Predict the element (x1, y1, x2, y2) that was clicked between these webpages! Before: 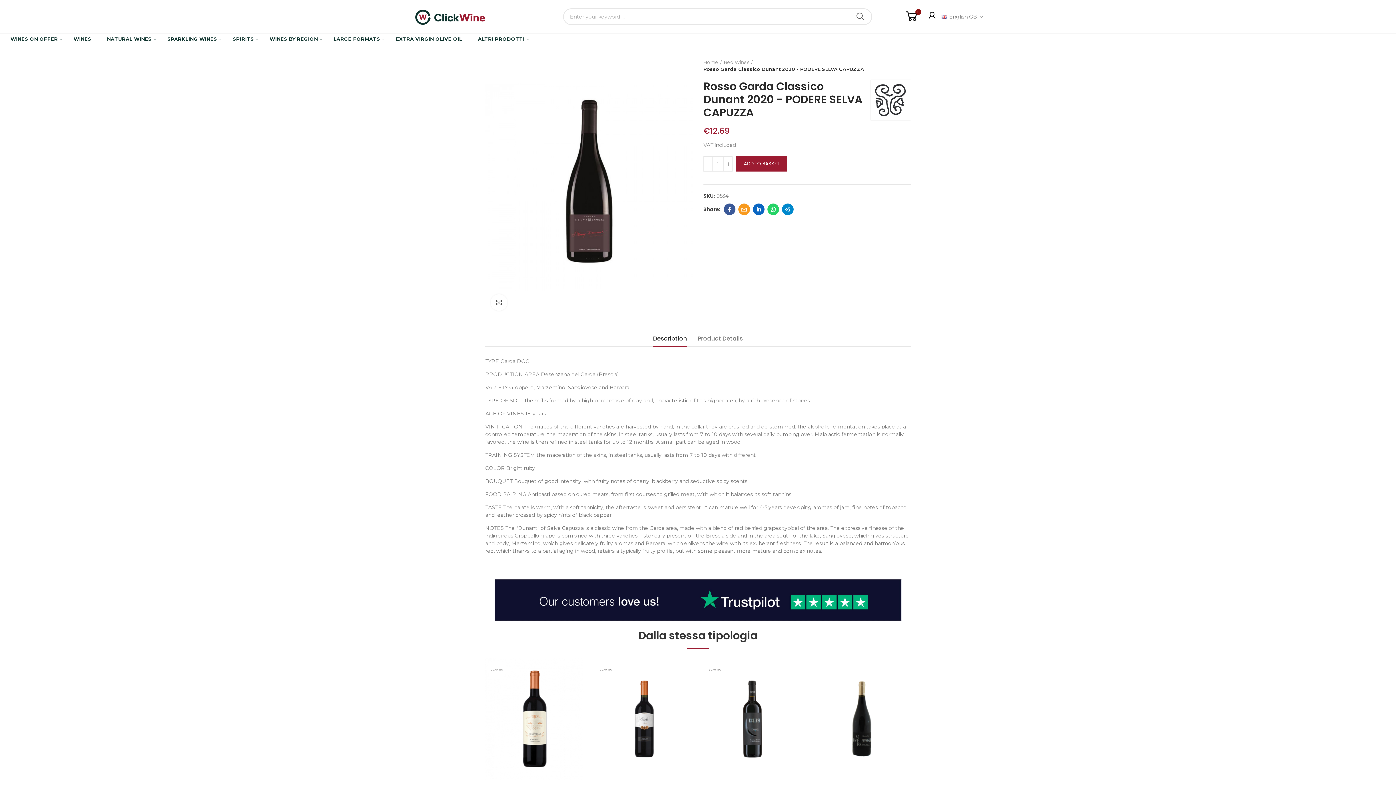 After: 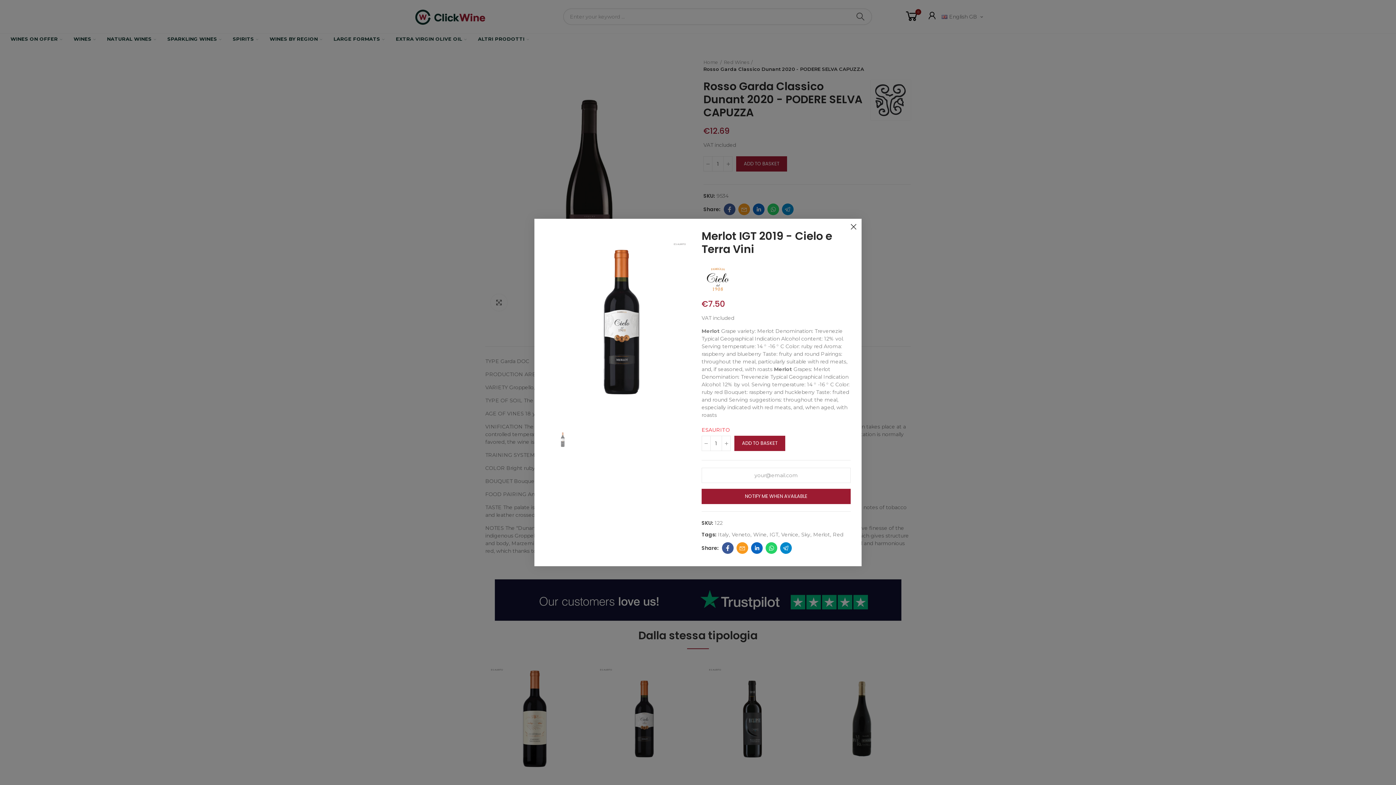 Action: bbox: (669, 665, 680, 676) label:  Quick view